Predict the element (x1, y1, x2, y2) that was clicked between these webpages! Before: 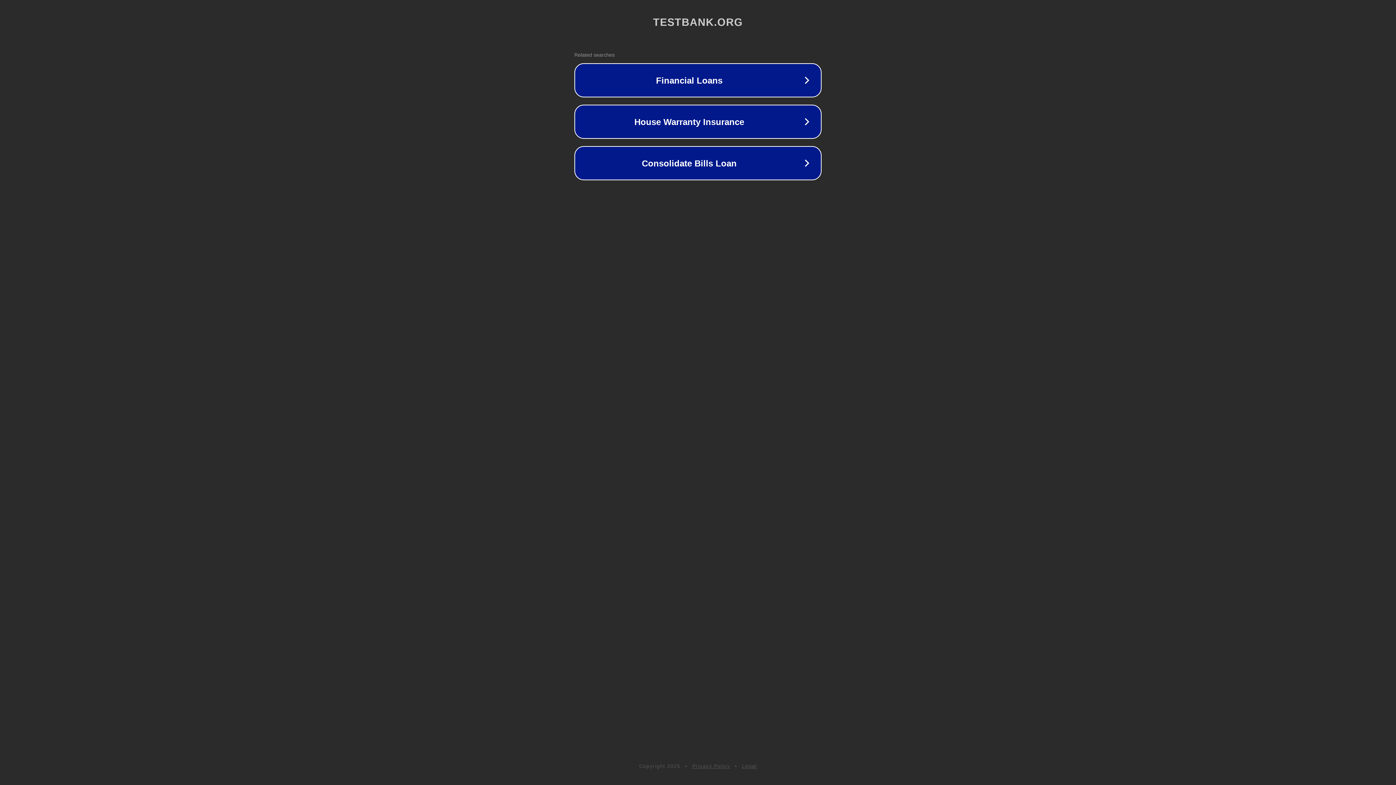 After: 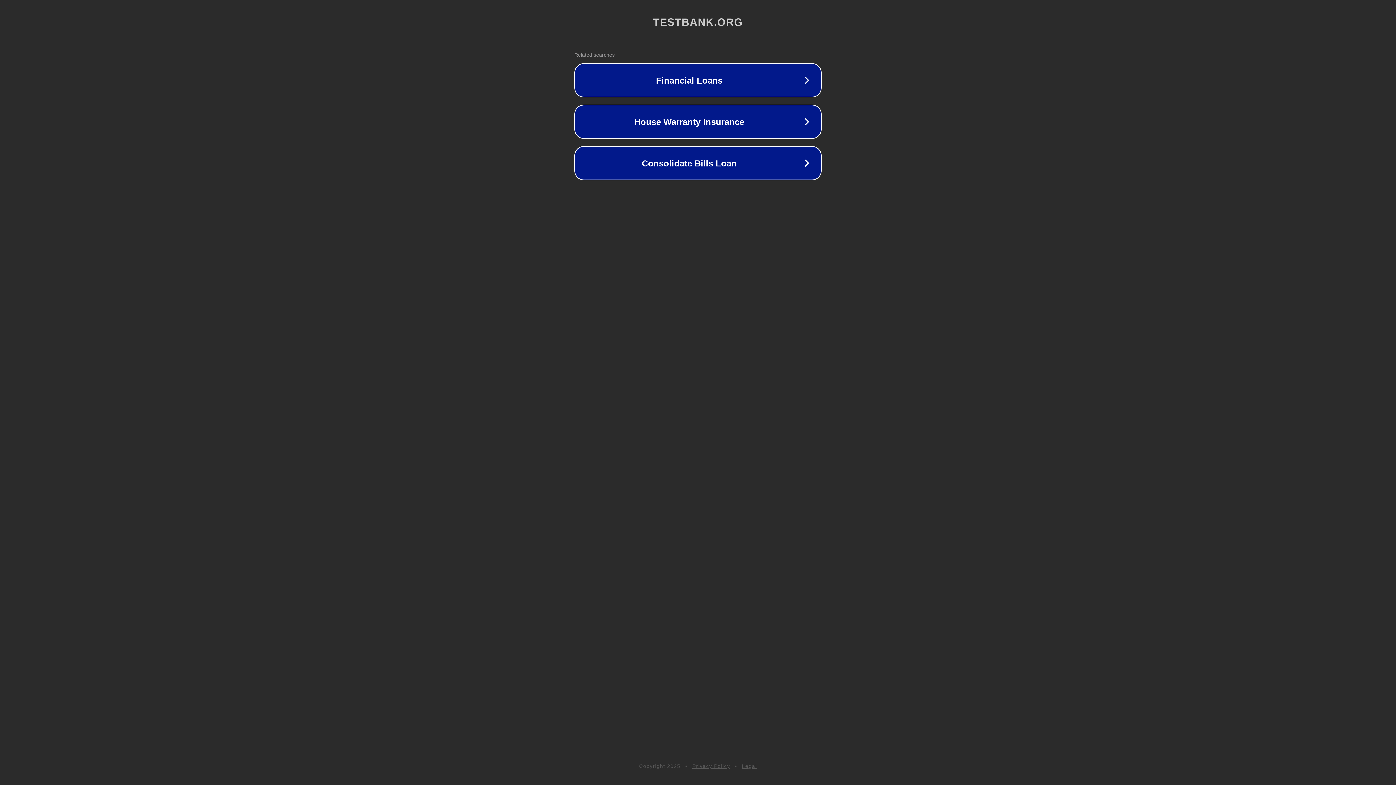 Action: bbox: (692, 763, 730, 769) label: Privacy Policy